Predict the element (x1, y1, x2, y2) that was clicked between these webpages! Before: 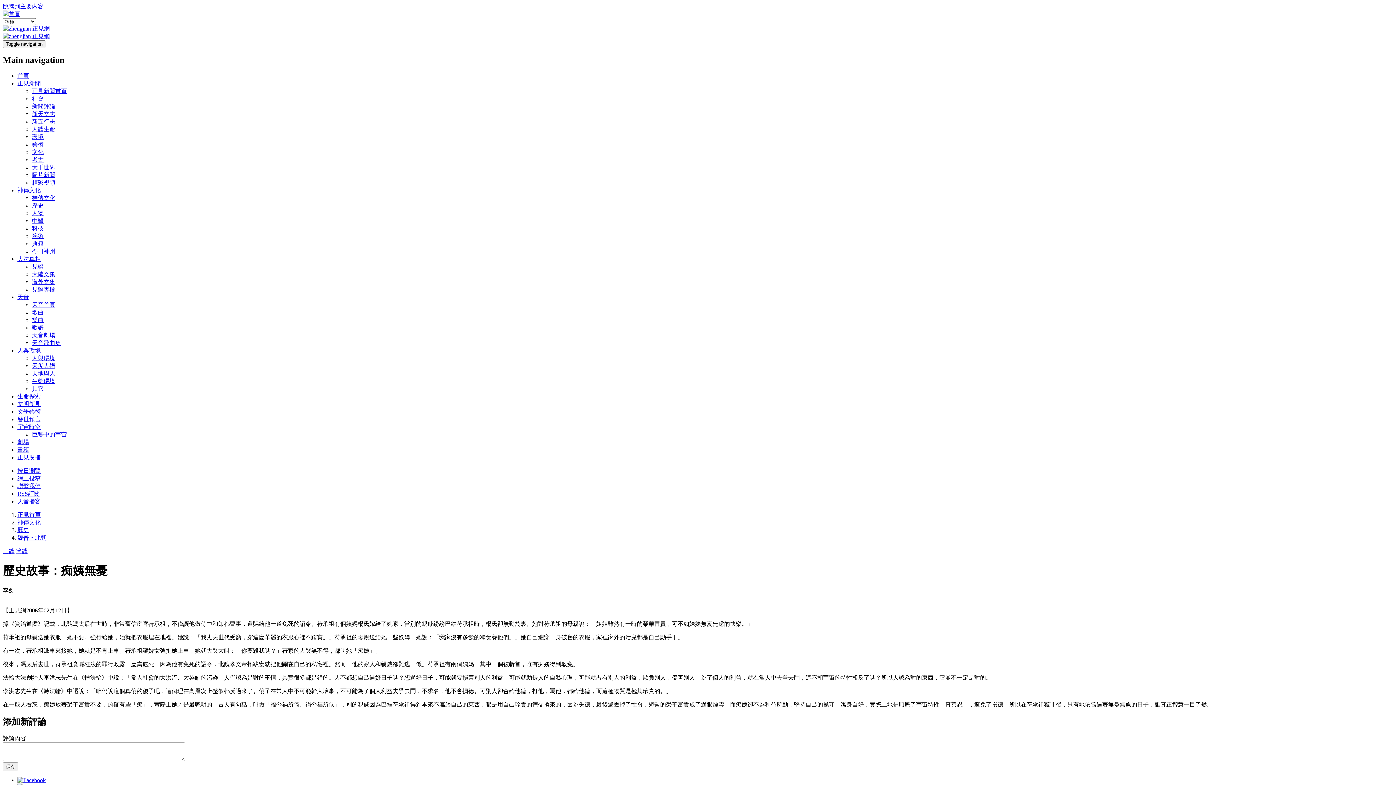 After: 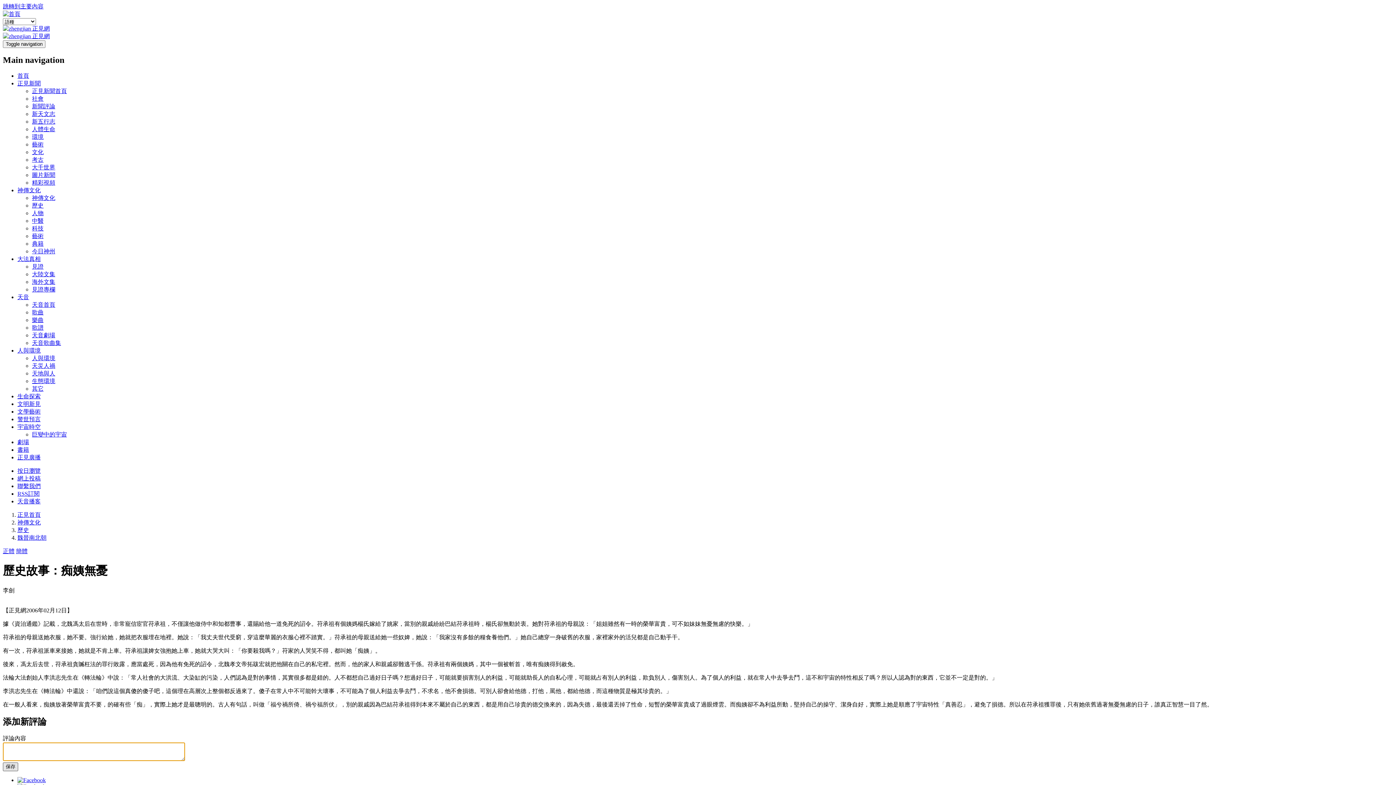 Action: label: 保存 bbox: (2, 762, 18, 771)